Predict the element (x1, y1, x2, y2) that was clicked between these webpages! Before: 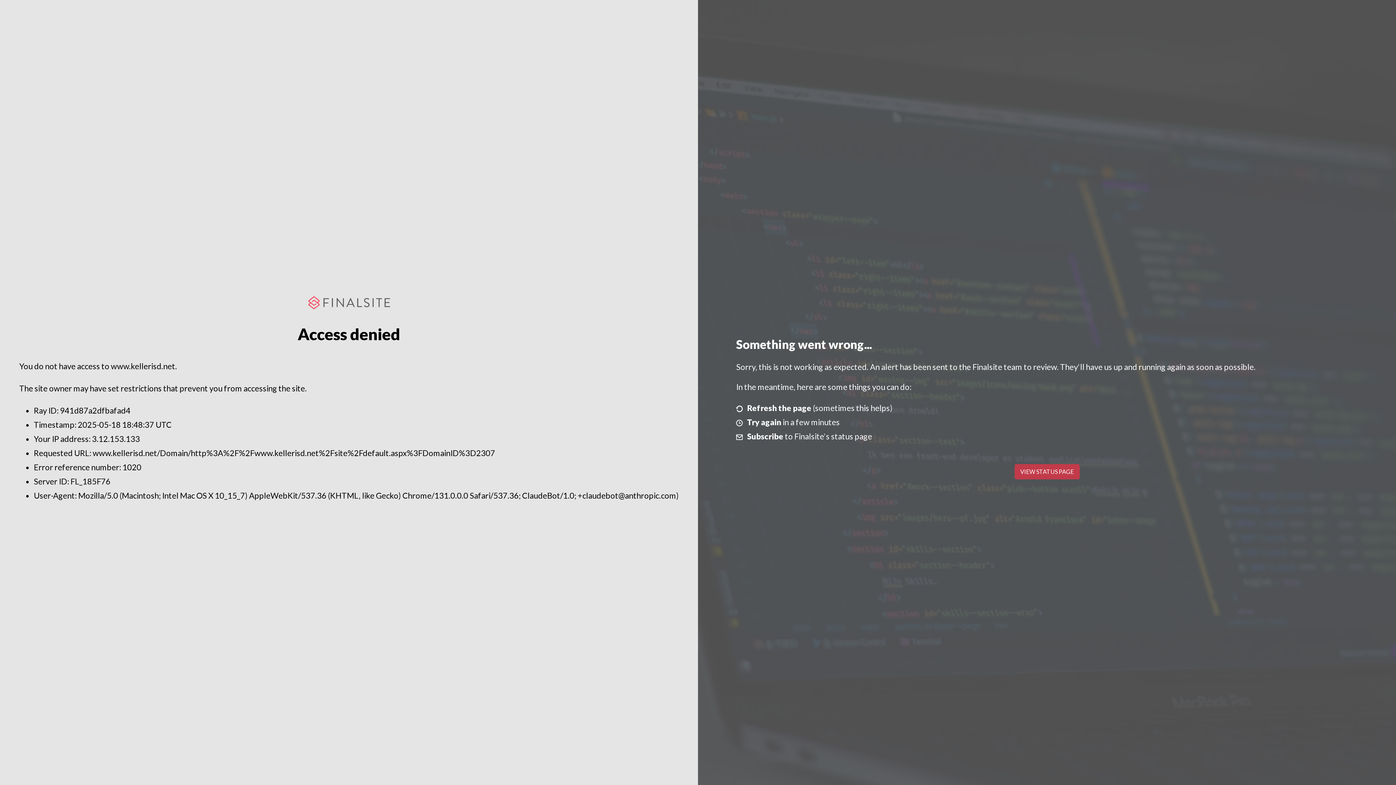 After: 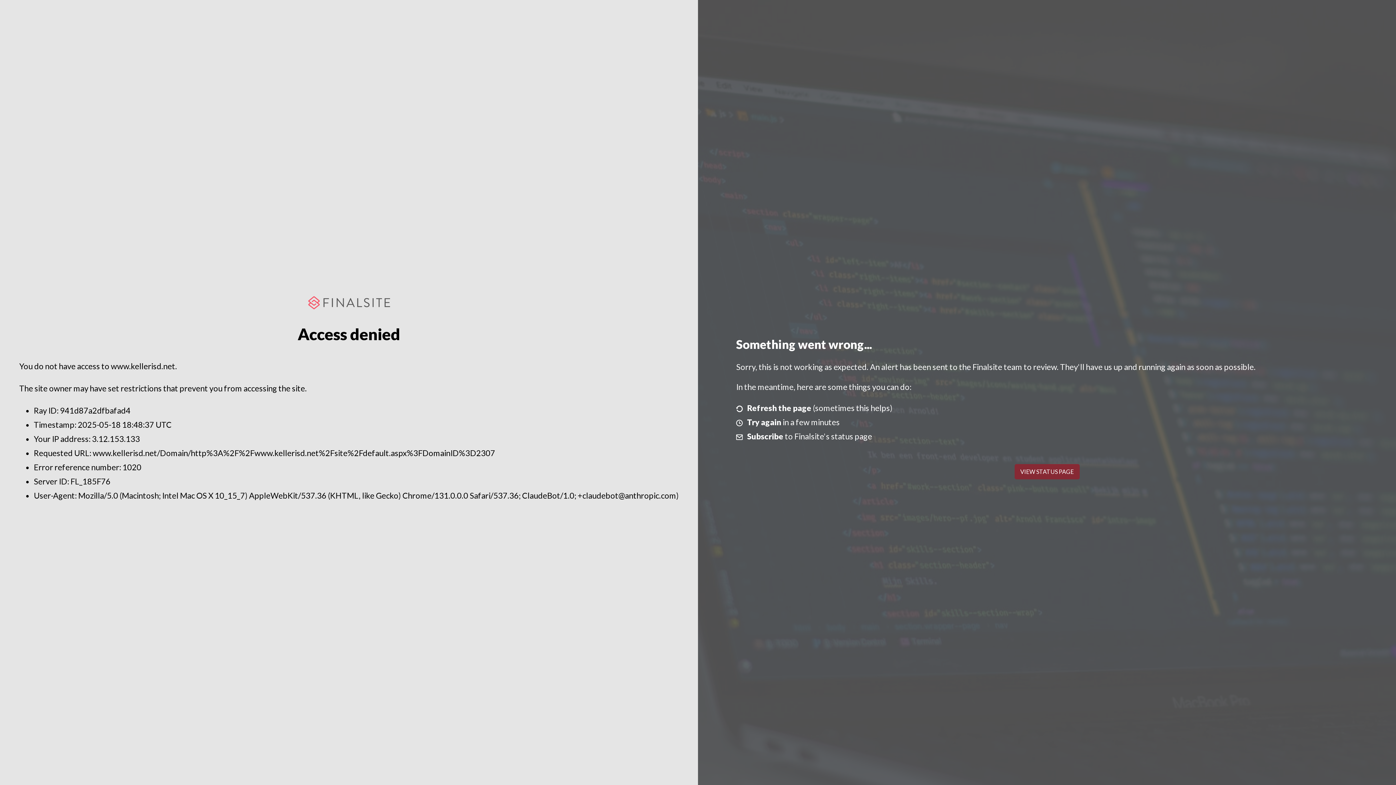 Action: label: VIEW STATUS PAGE bbox: (1014, 464, 1079, 479)